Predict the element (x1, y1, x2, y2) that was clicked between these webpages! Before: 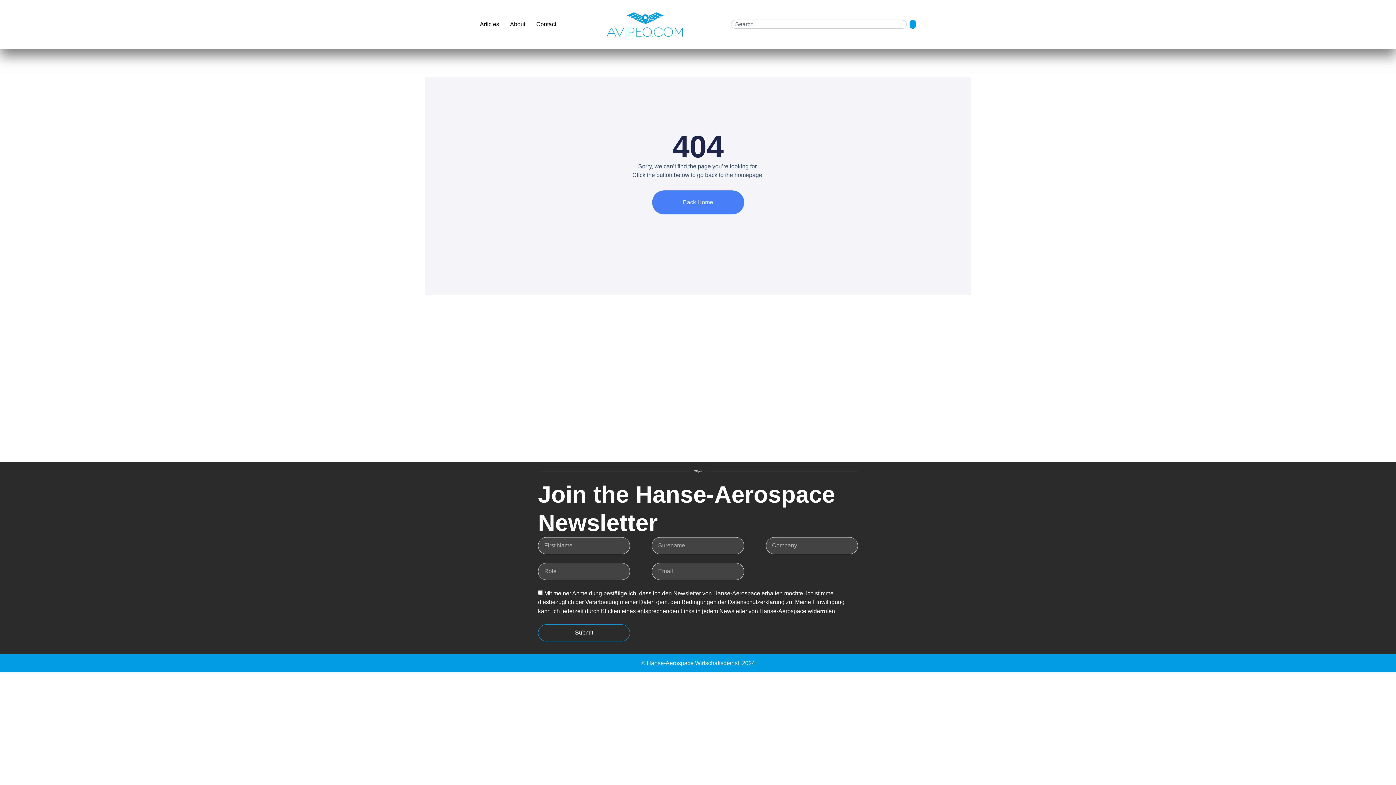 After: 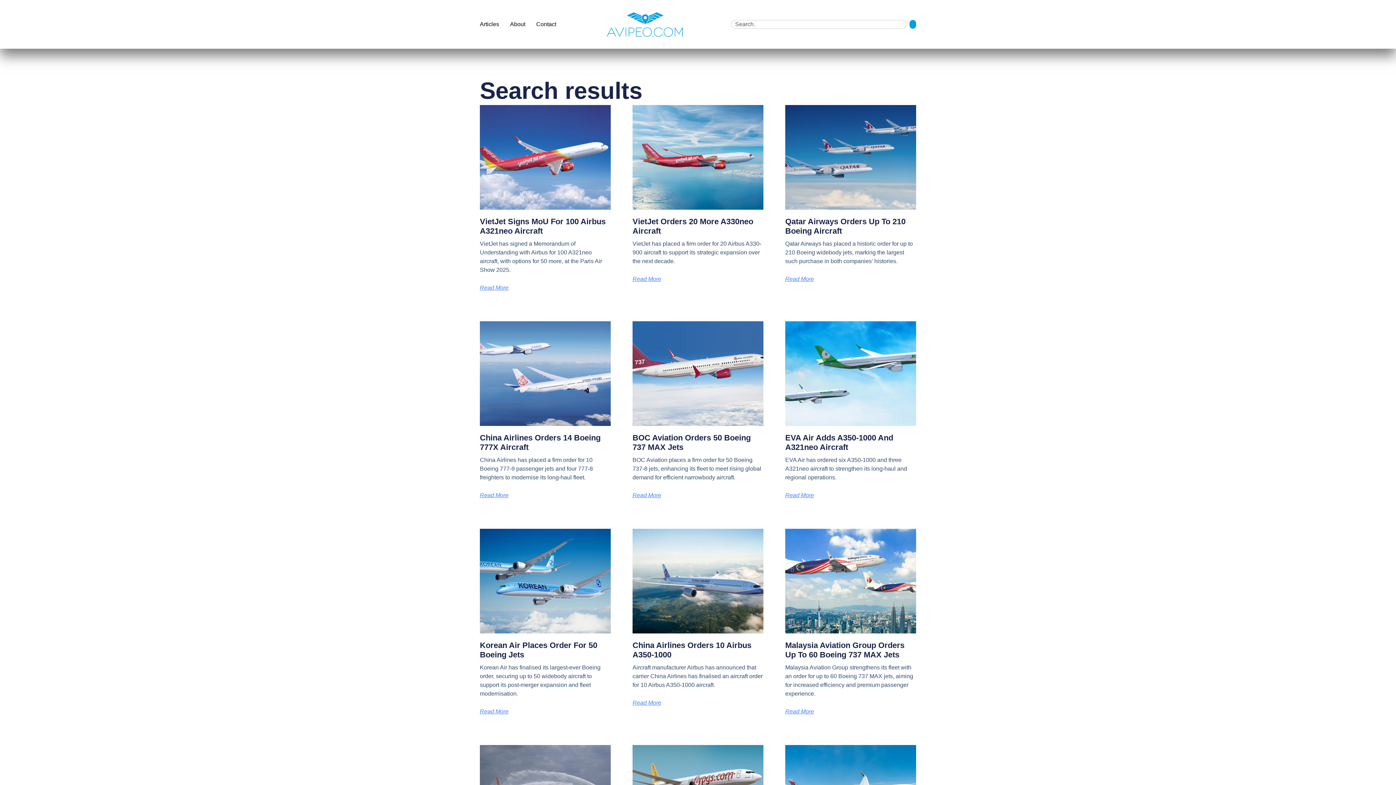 Action: bbox: (909, 20, 916, 28) label: Search